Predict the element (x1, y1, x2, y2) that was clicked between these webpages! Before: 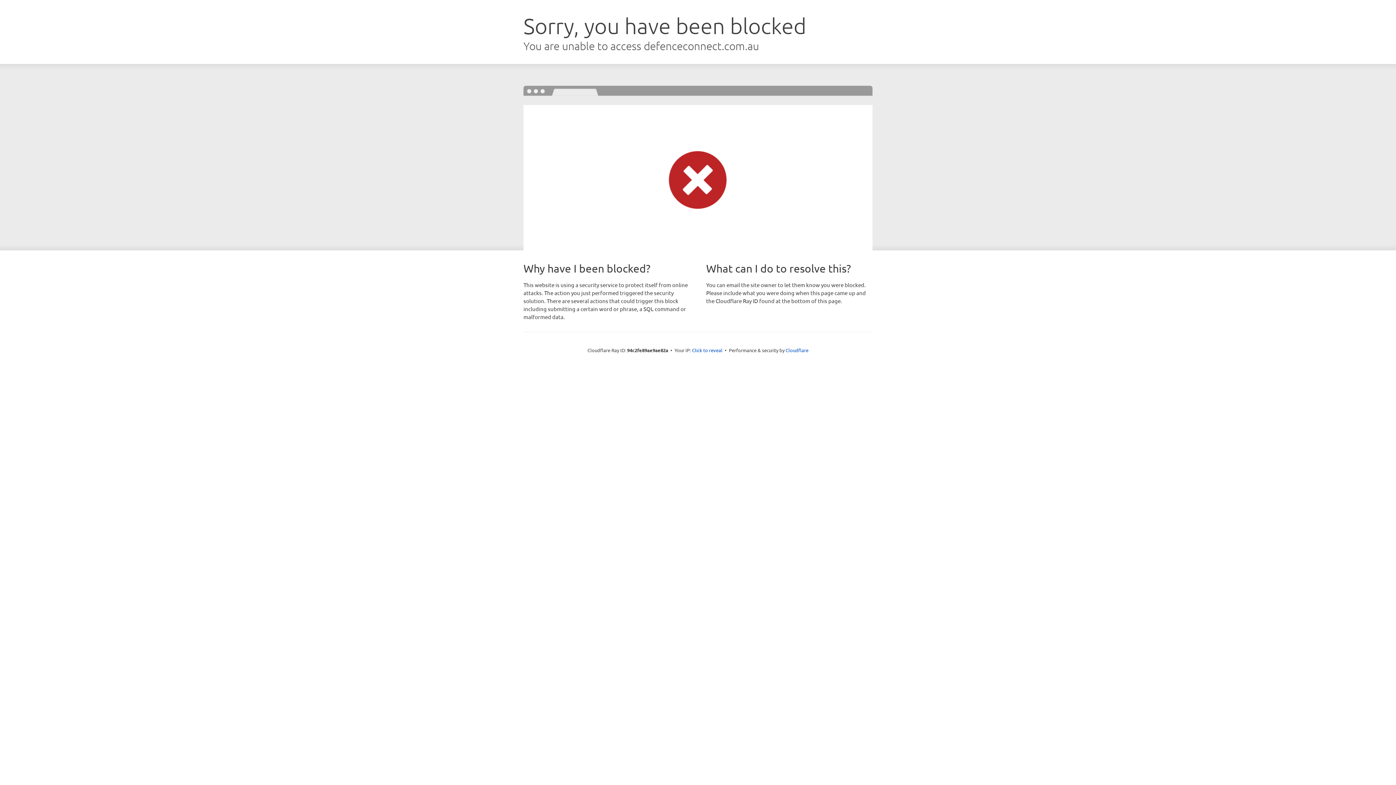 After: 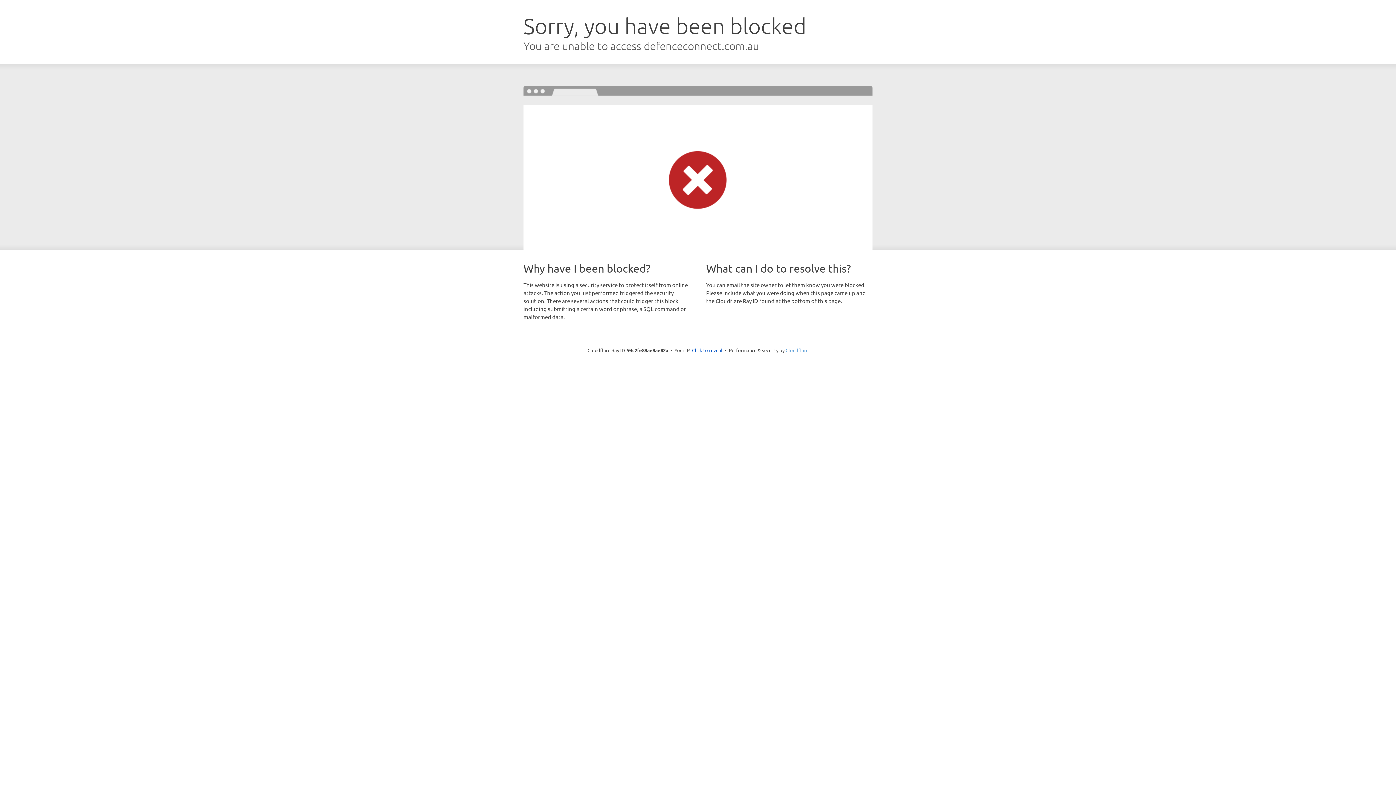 Action: label: Cloudflare bbox: (785, 347, 808, 353)